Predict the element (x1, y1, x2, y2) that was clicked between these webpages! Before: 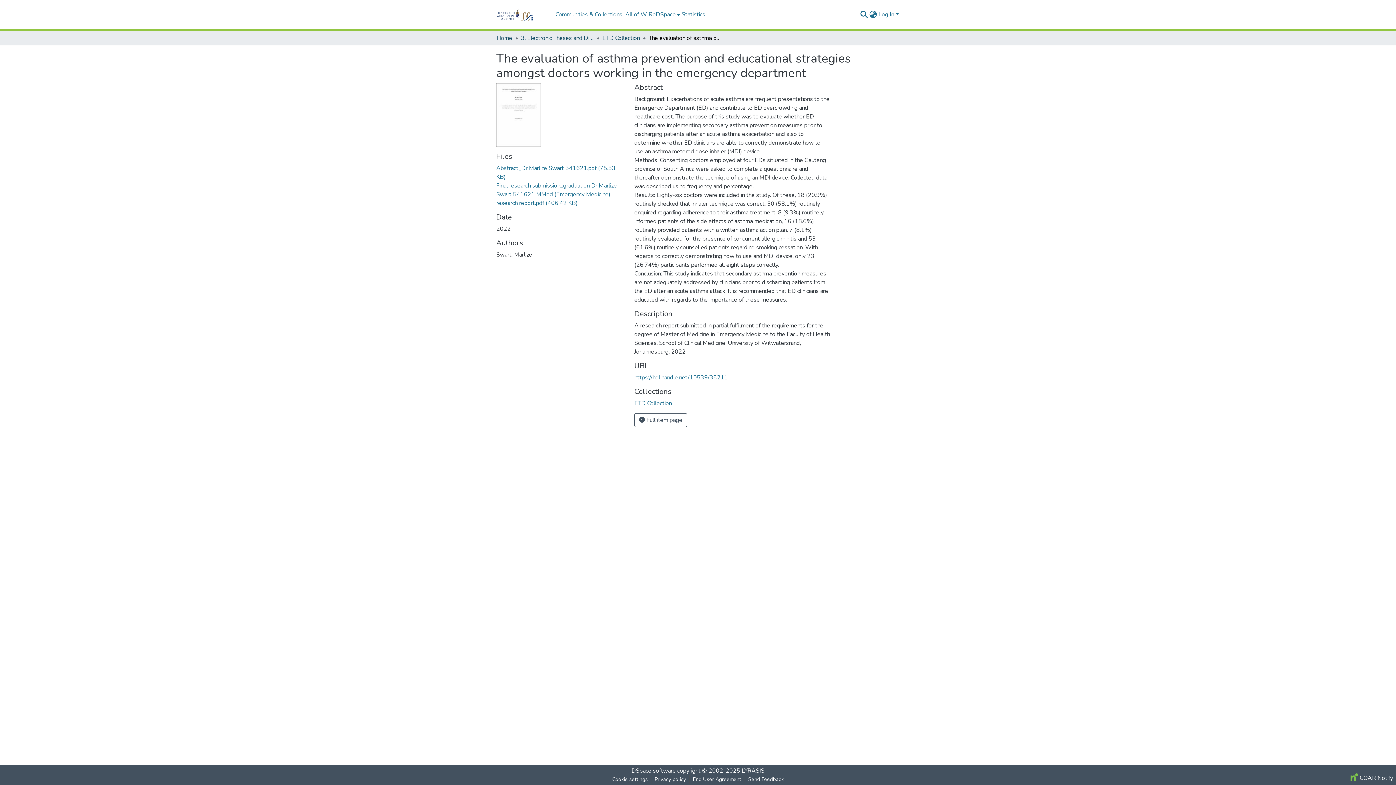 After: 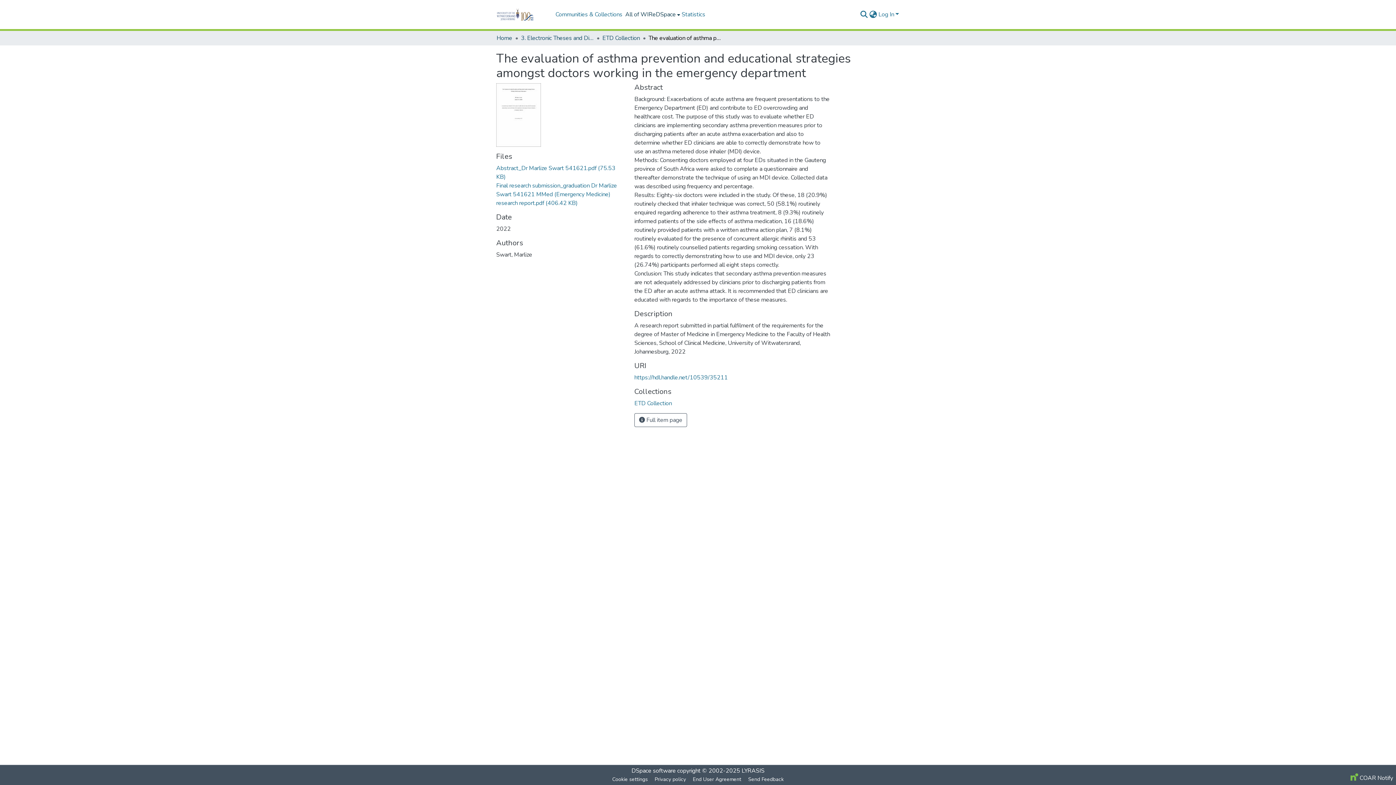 Action: bbox: (623, 0, 680, 29) label: All of WIReDSpace